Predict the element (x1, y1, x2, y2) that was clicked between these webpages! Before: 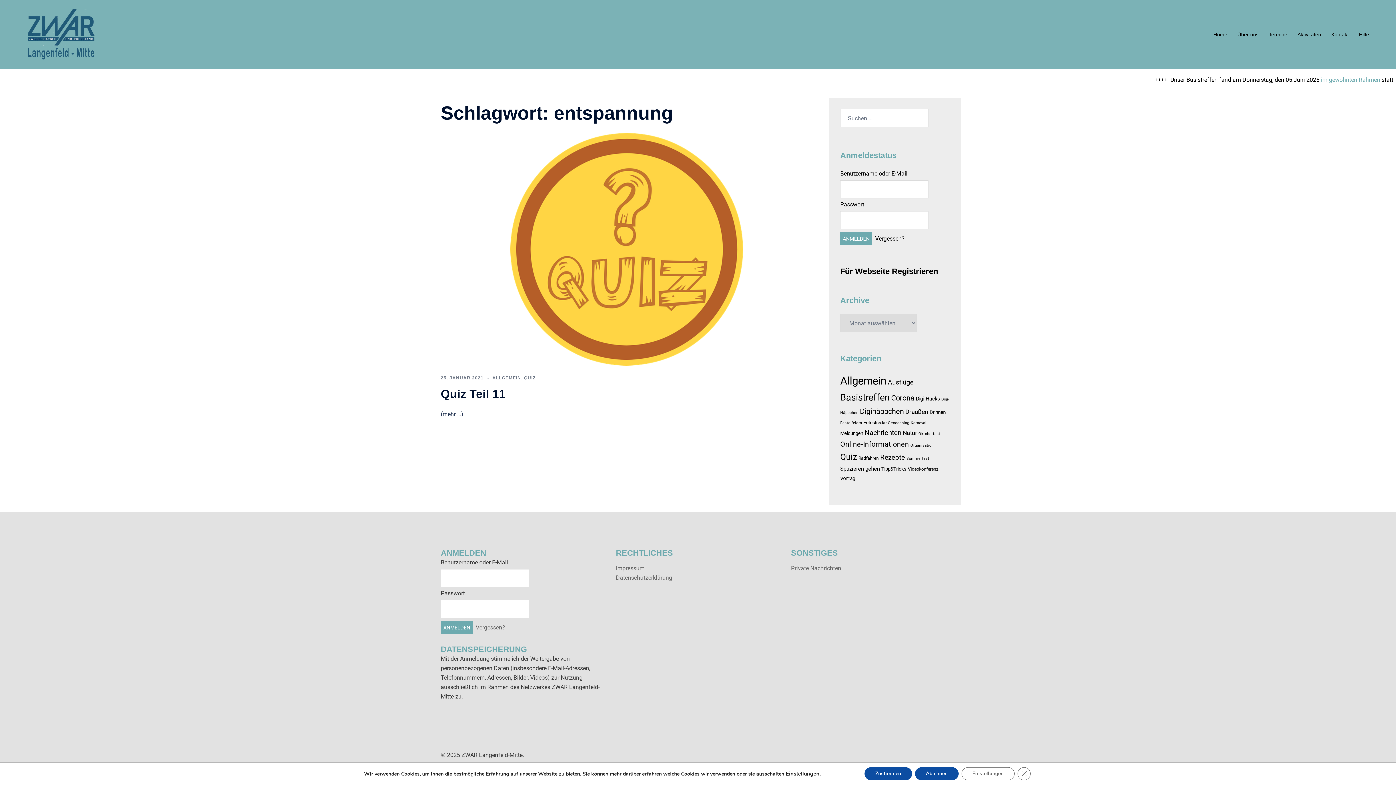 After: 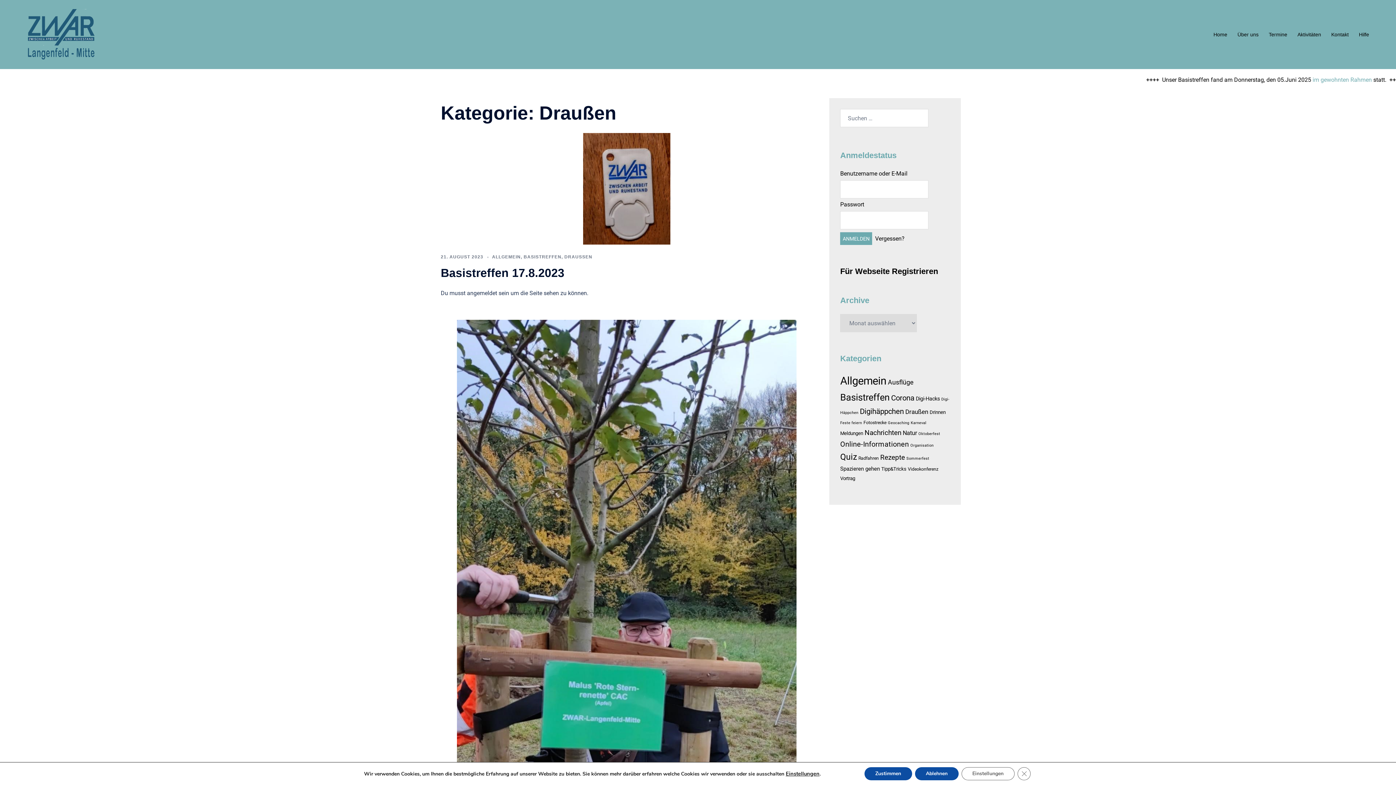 Action: bbox: (905, 408, 928, 415) label: Draußen (8 Einträge)